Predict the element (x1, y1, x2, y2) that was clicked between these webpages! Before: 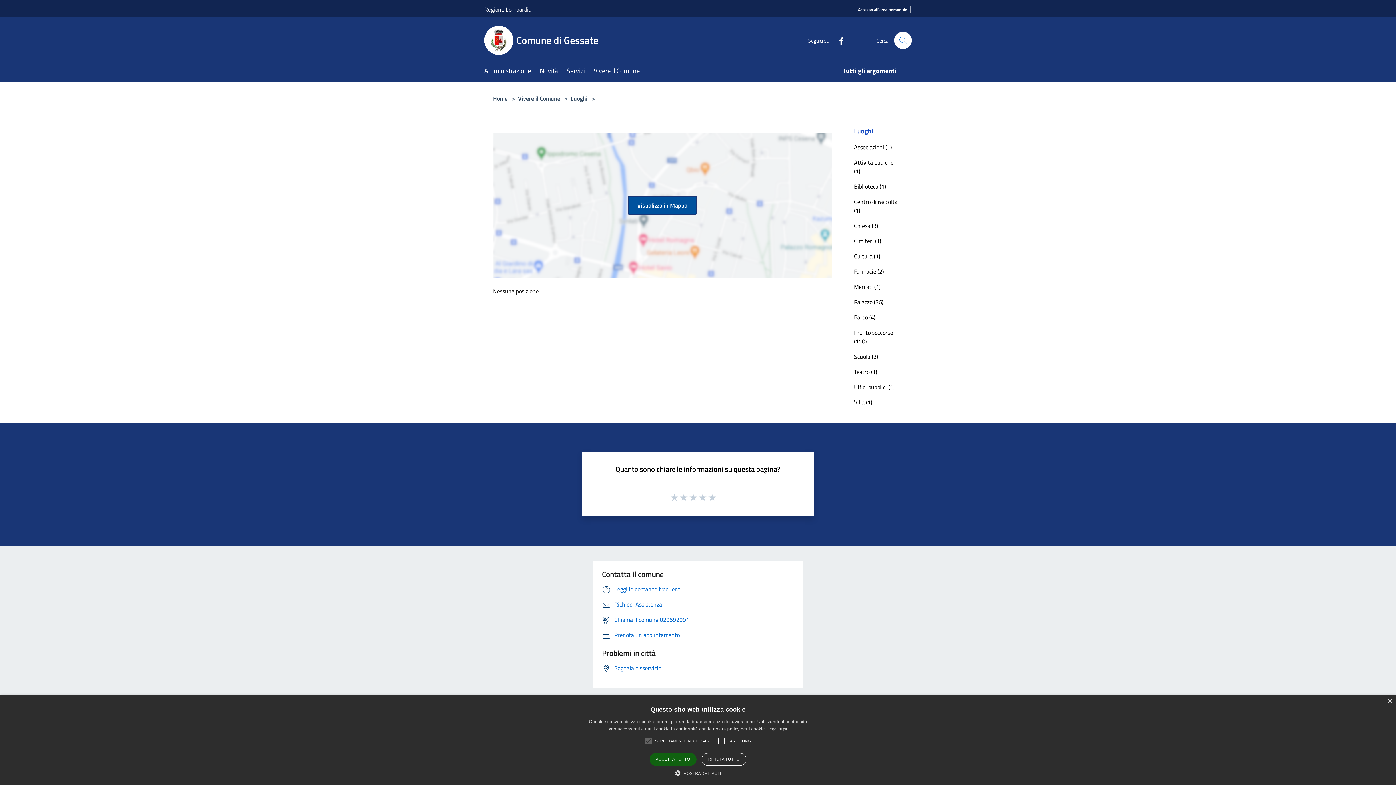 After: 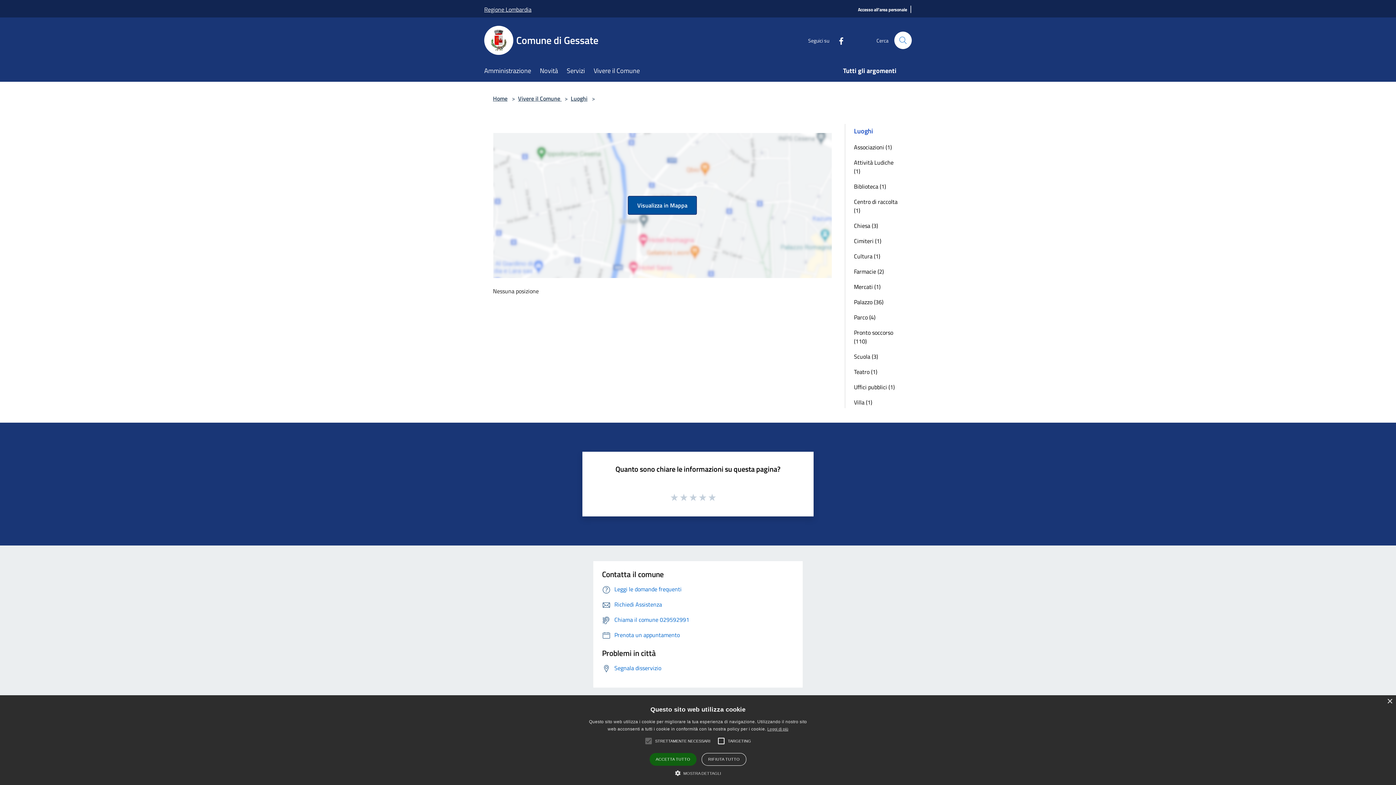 Action: bbox: (484, 0, 531, 18) label: Regione Lombardia